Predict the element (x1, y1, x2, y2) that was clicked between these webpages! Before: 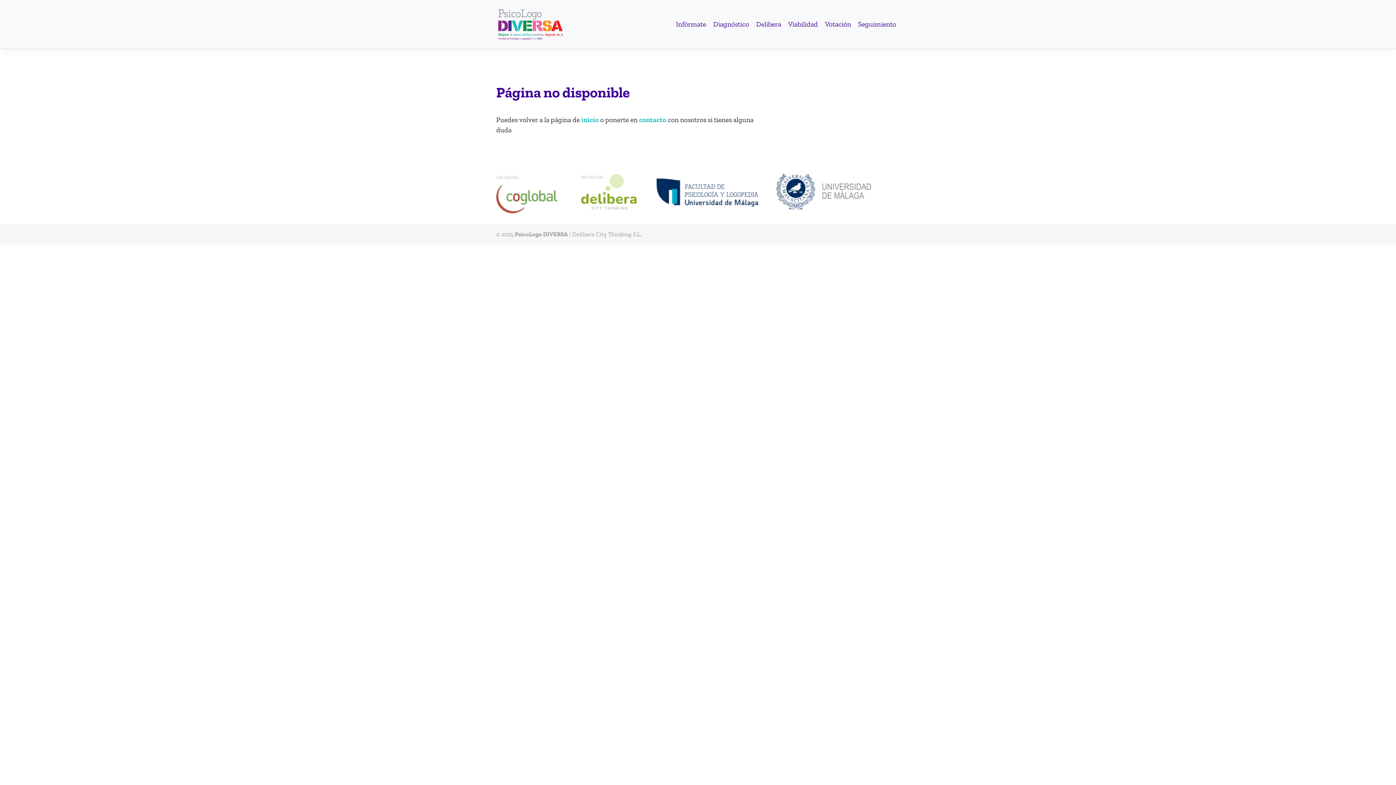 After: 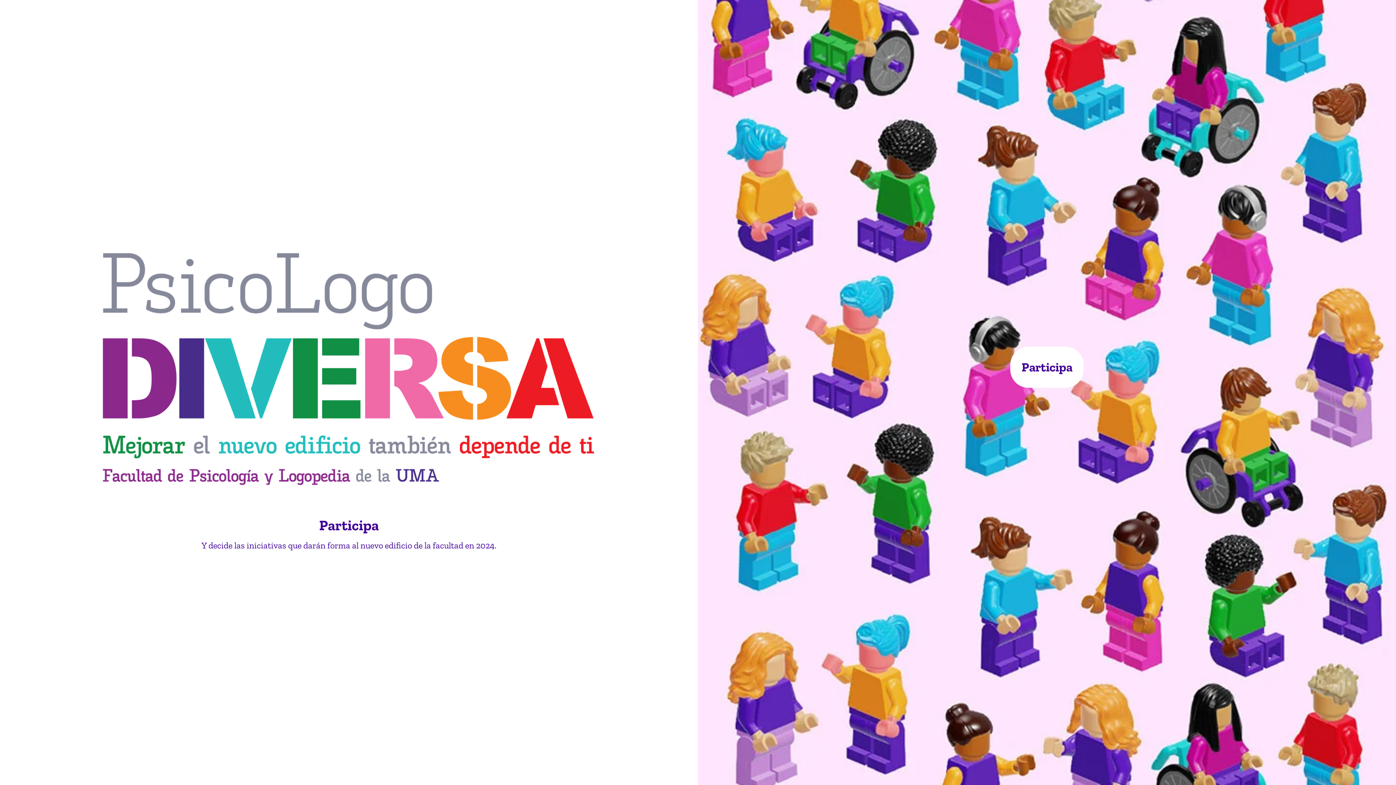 Action: label: inicio bbox: (581, 115, 598, 124)